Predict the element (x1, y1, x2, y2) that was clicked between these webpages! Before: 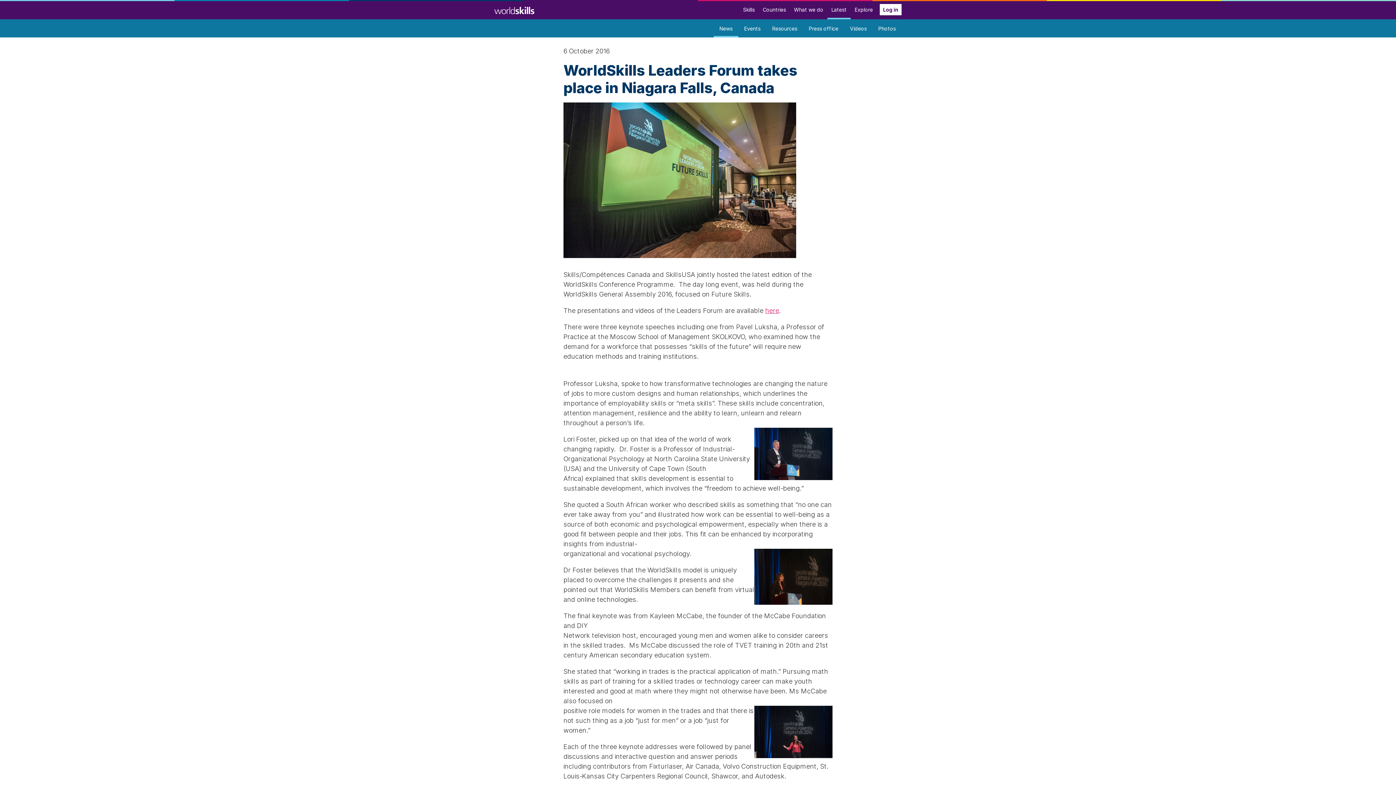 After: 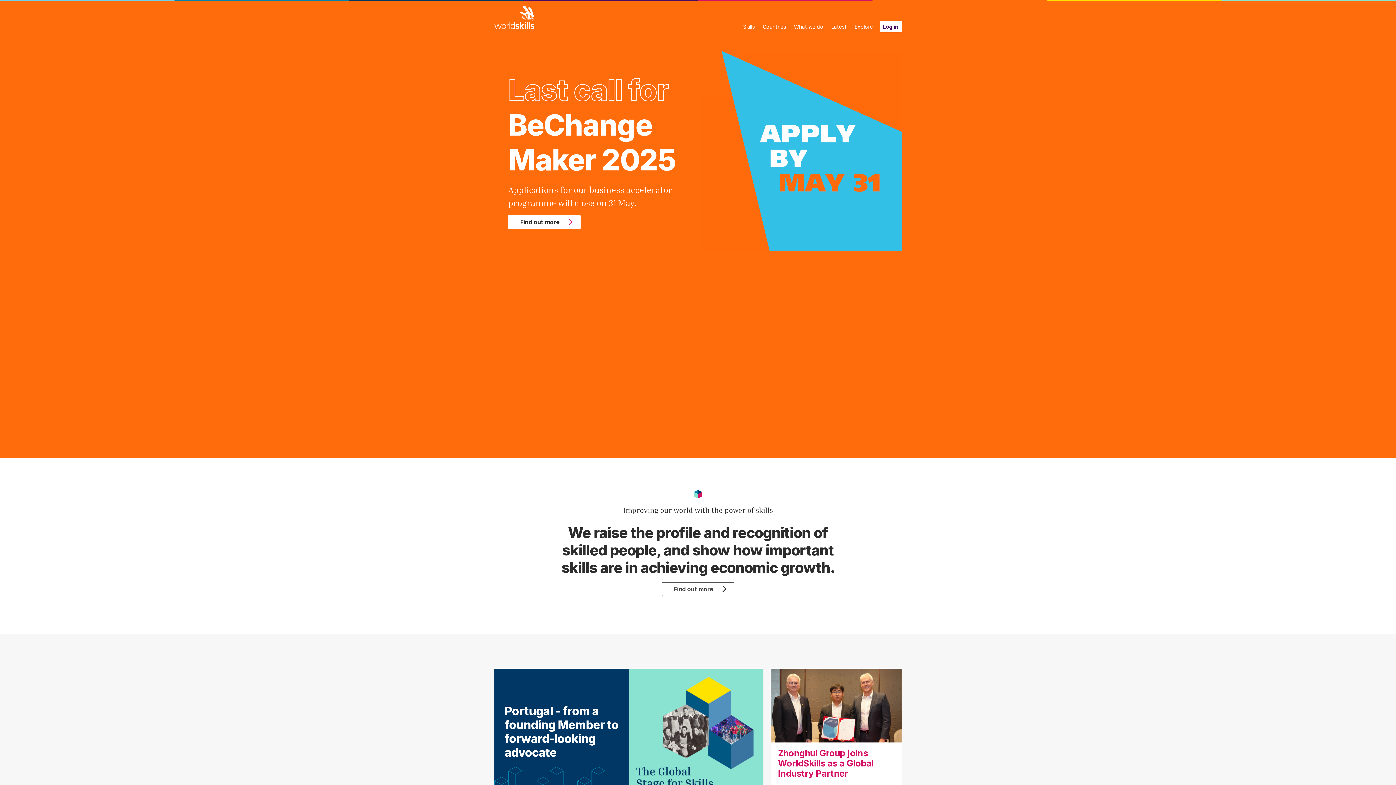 Action: bbox: (494, 1, 534, 18)